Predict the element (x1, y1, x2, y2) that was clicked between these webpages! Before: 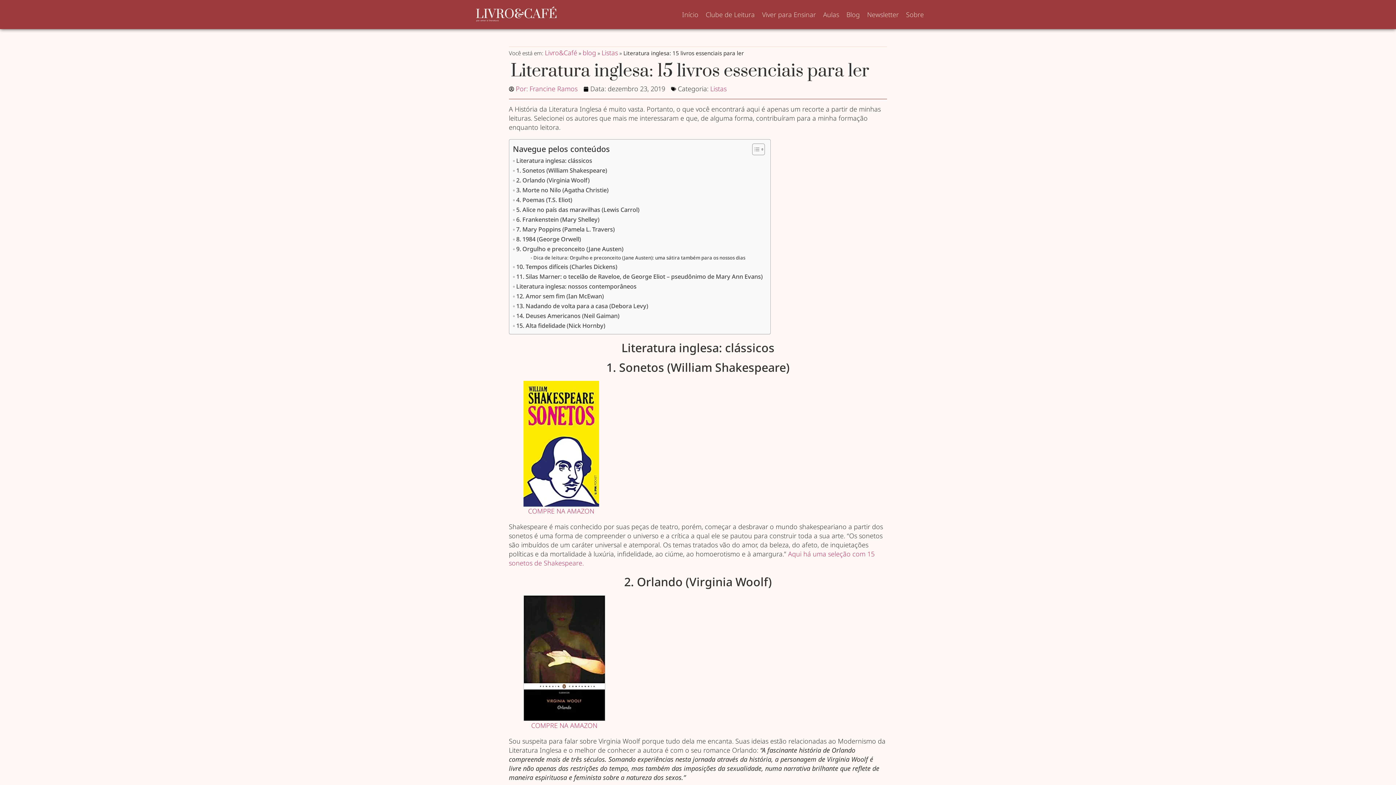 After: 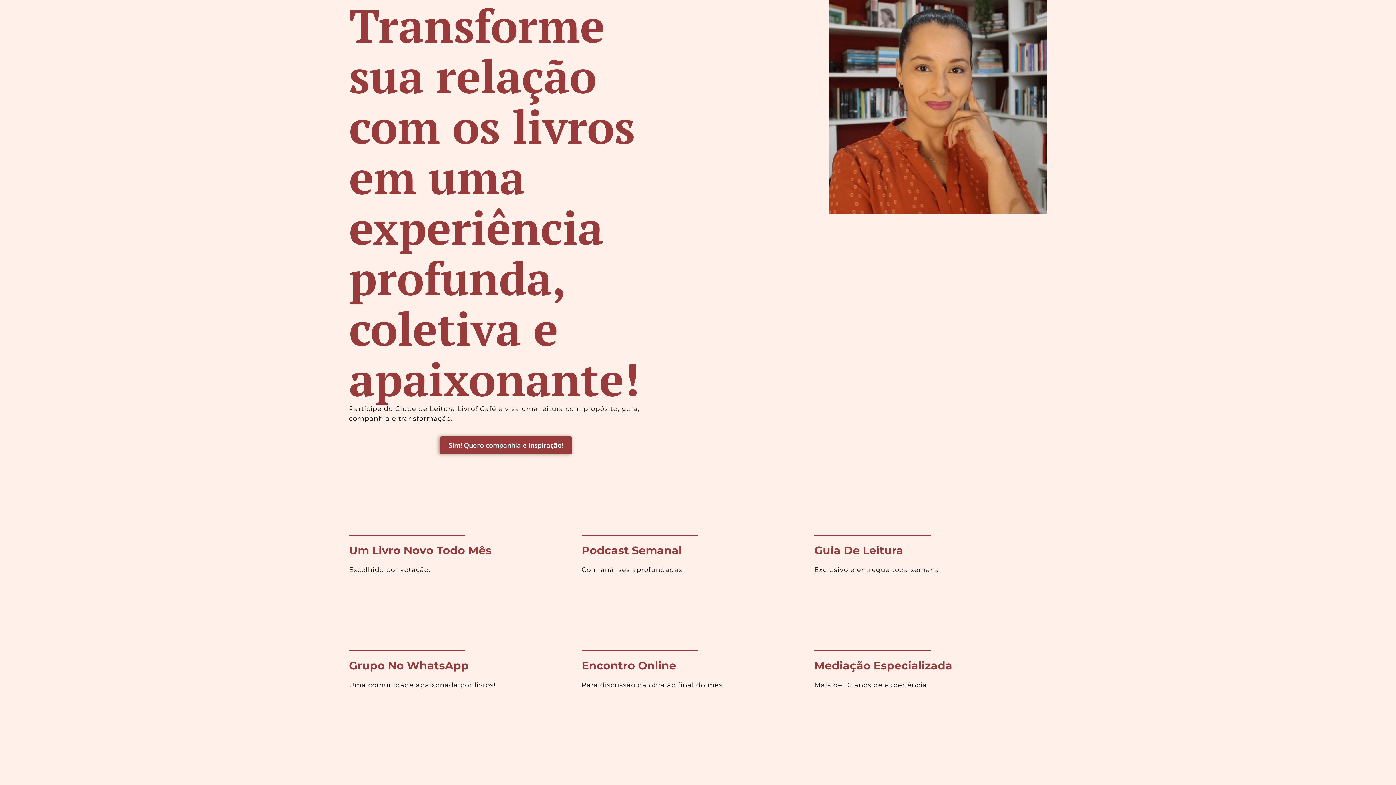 Action: bbox: (705, 9, 755, 20) label: Clube de Leitura